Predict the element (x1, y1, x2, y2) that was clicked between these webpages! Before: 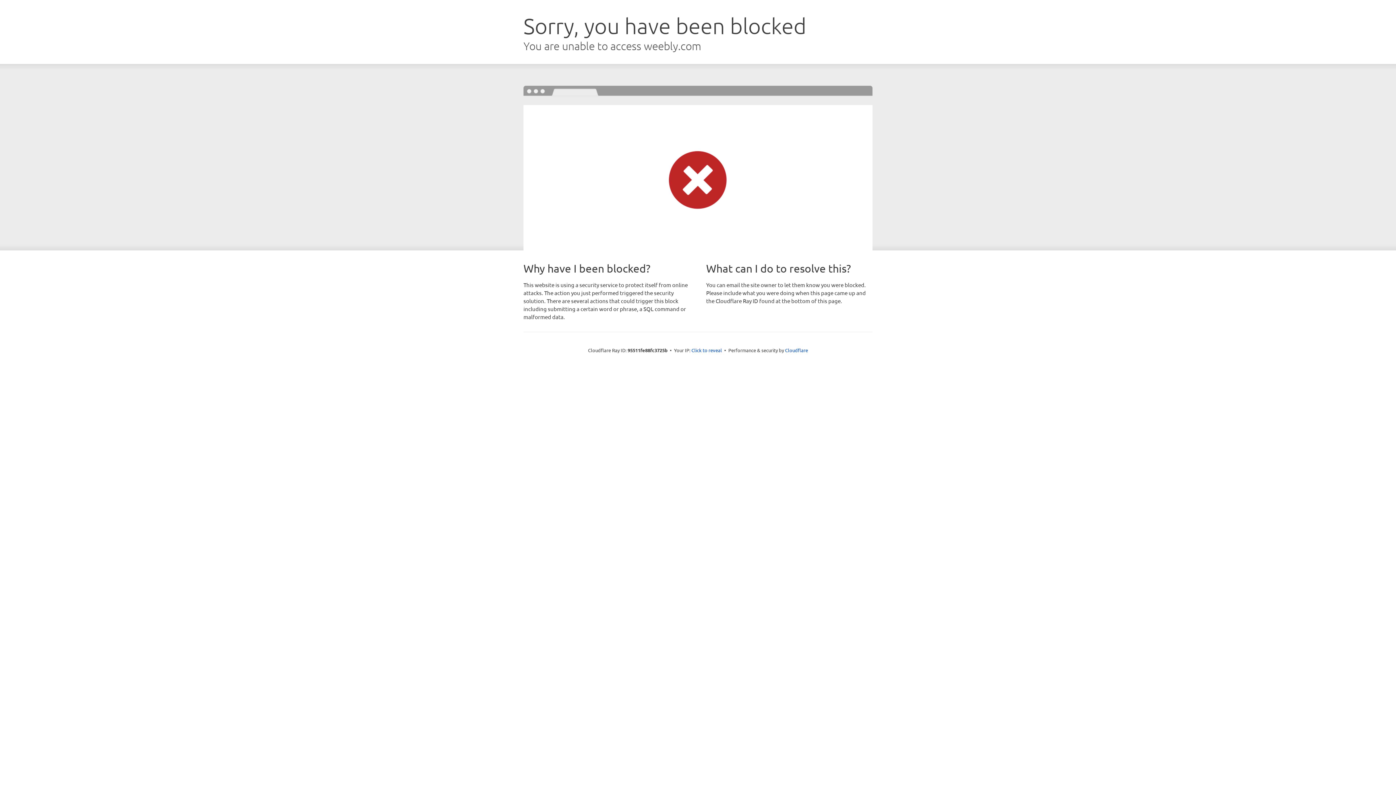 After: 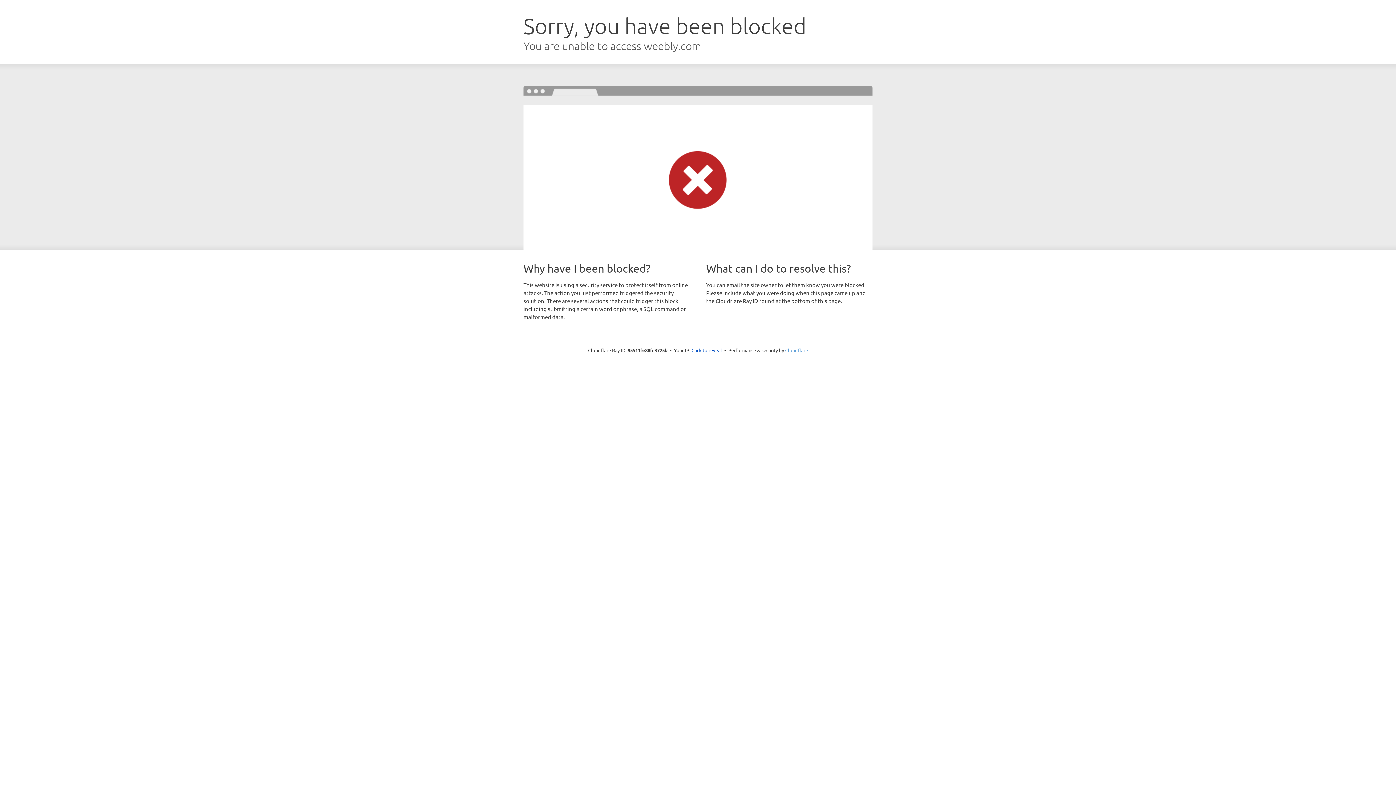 Action: bbox: (785, 347, 808, 353) label: Cloudflare